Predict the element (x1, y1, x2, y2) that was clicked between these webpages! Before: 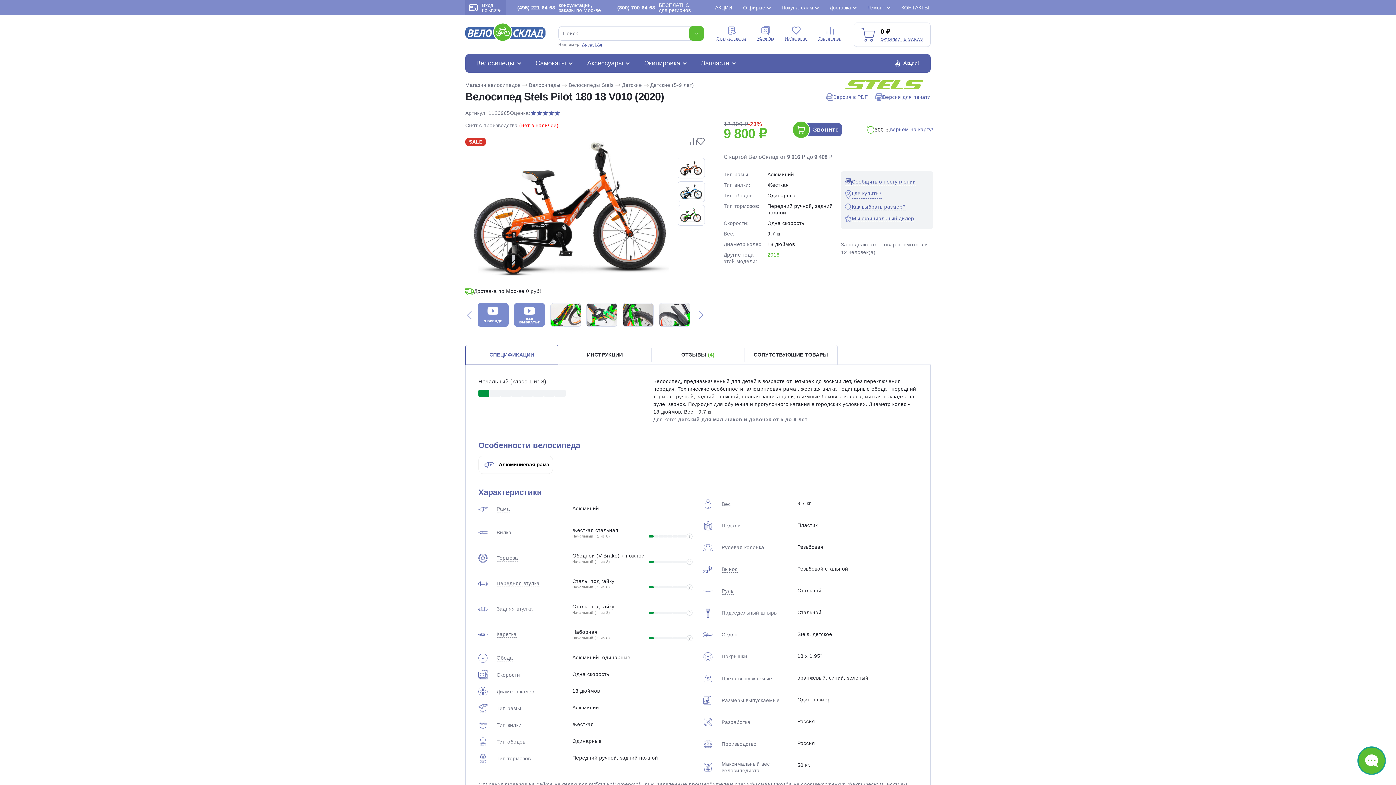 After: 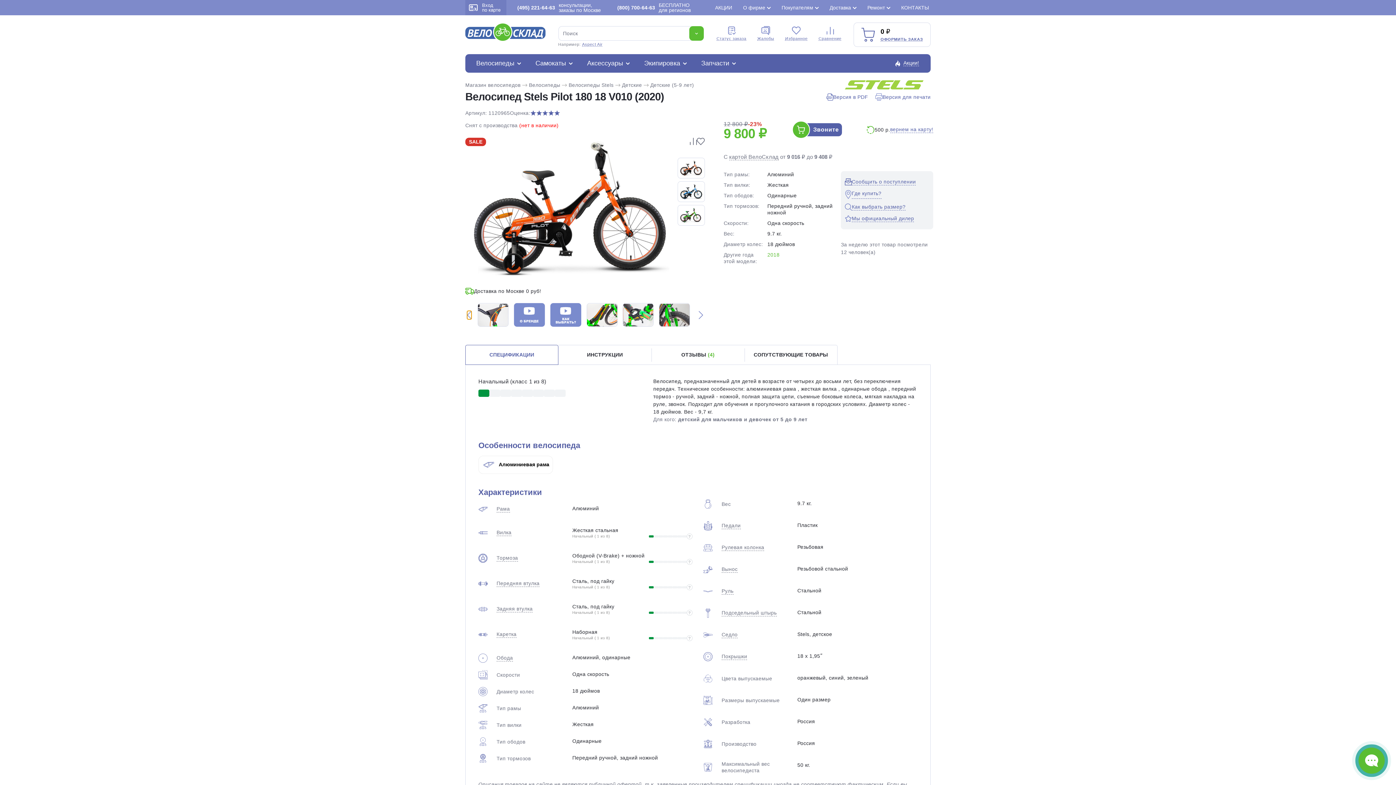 Action: label: Previous slide bbox: (467, 310, 471, 319)